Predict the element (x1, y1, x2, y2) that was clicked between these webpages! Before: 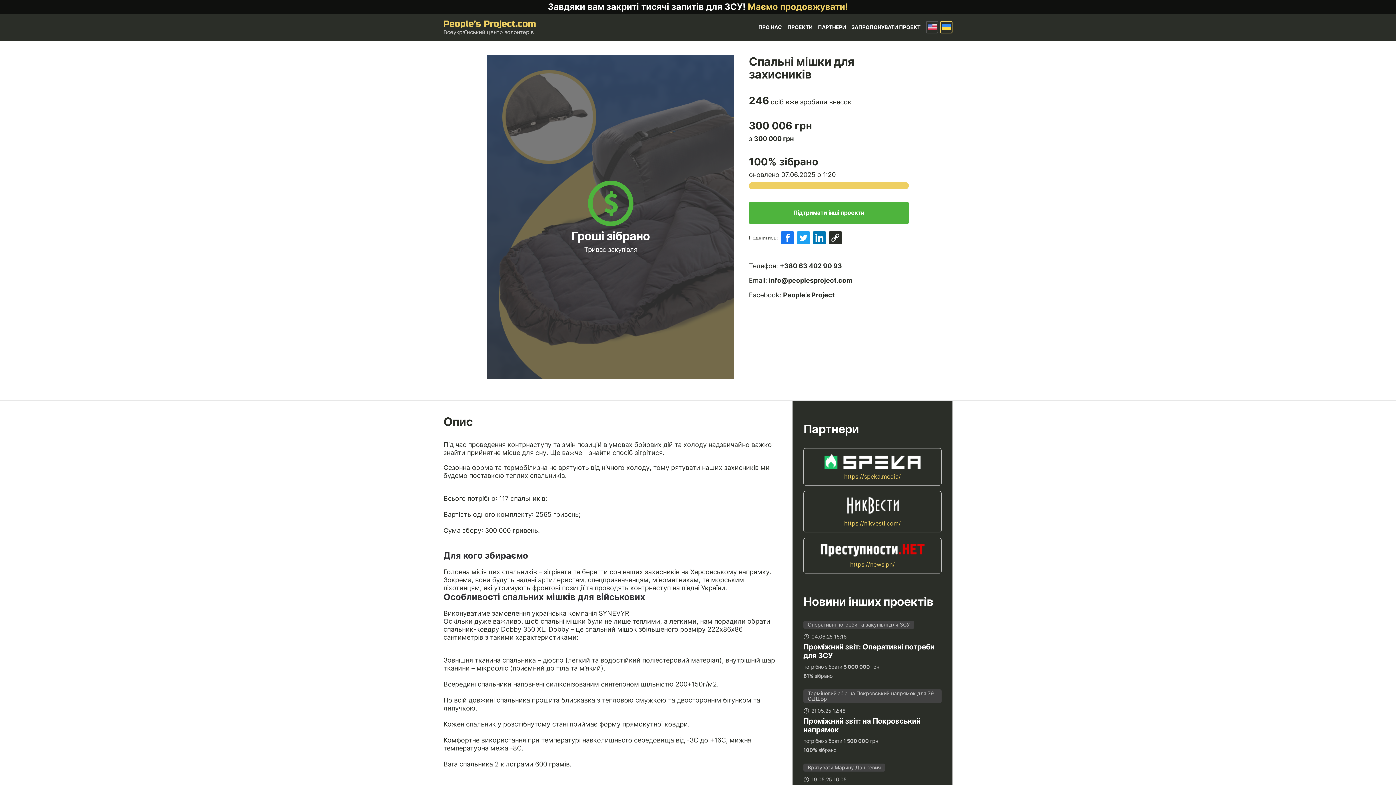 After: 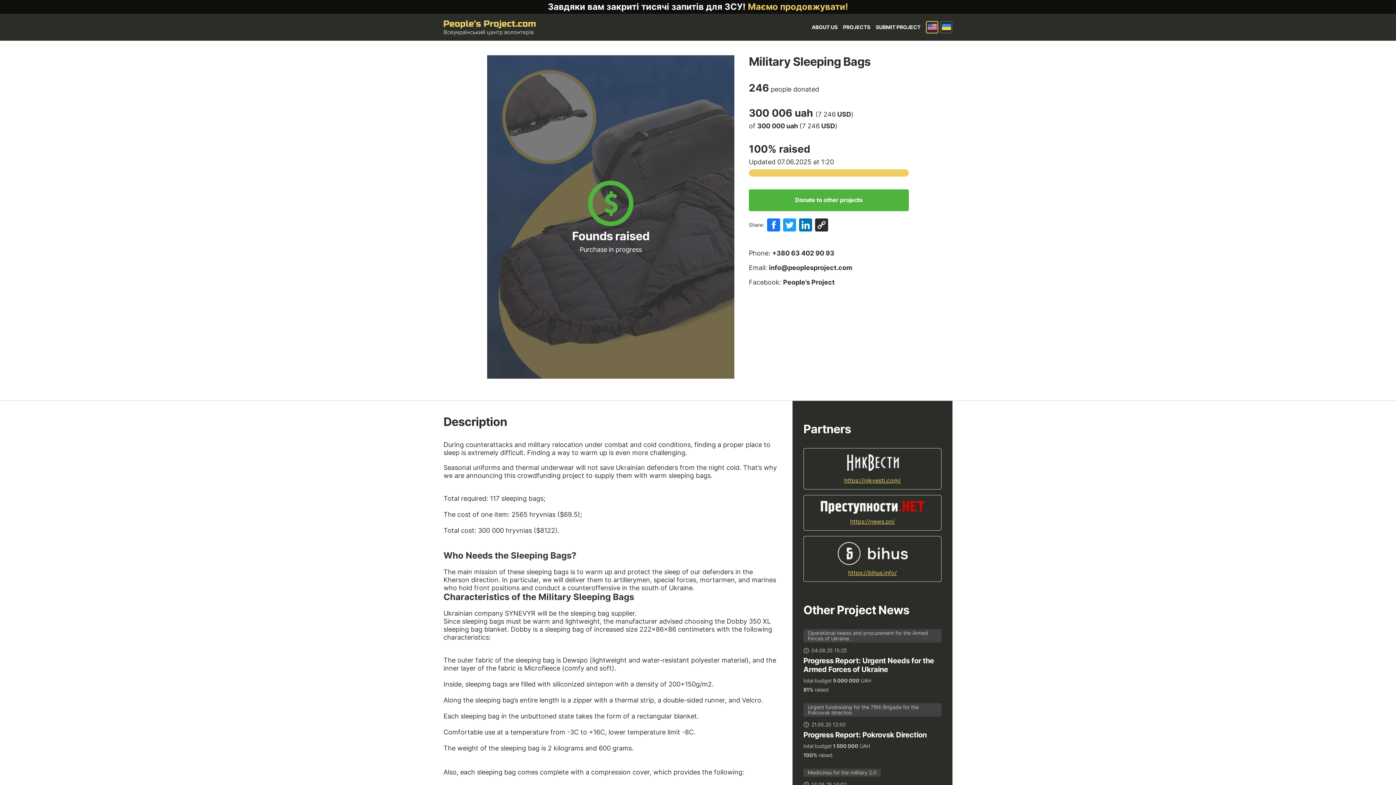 Action: bbox: (926, 21, 938, 33)